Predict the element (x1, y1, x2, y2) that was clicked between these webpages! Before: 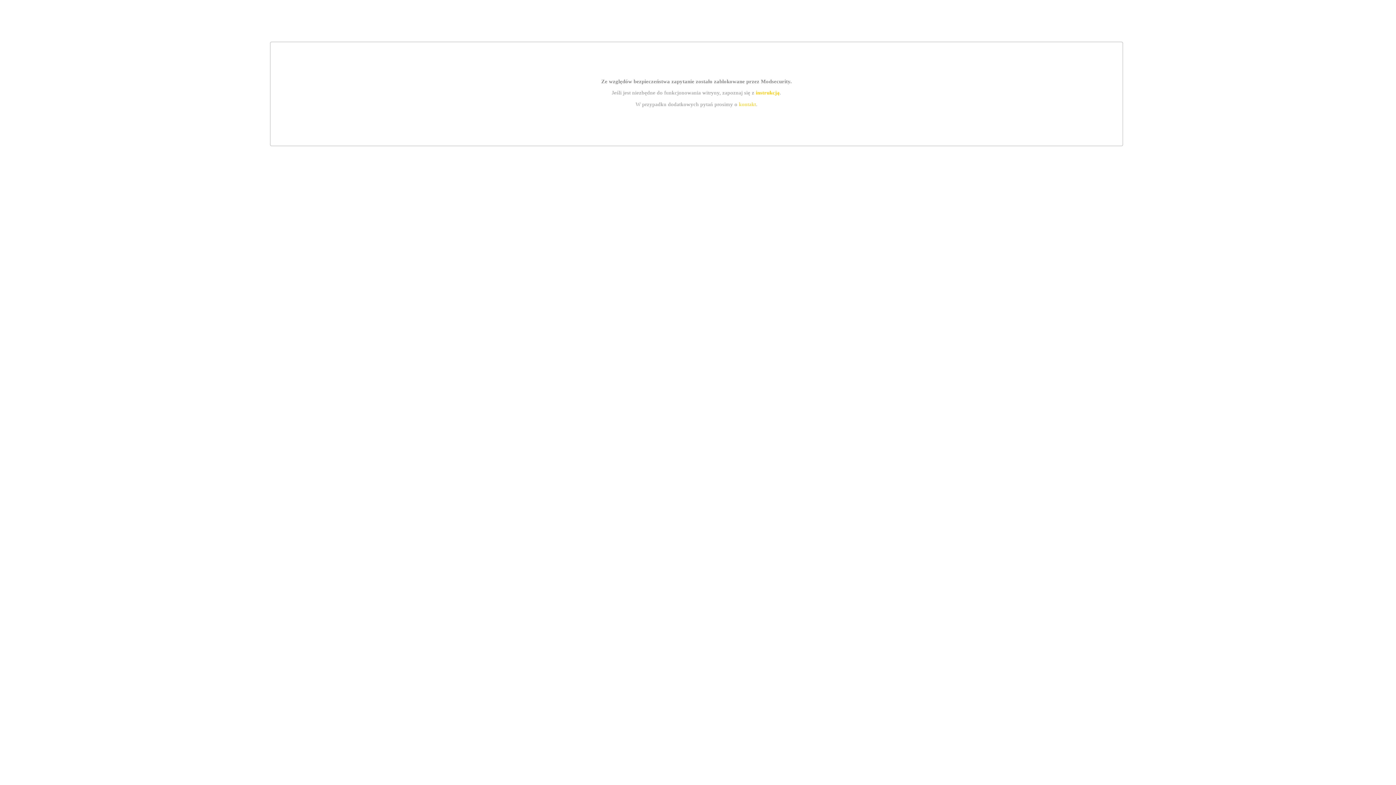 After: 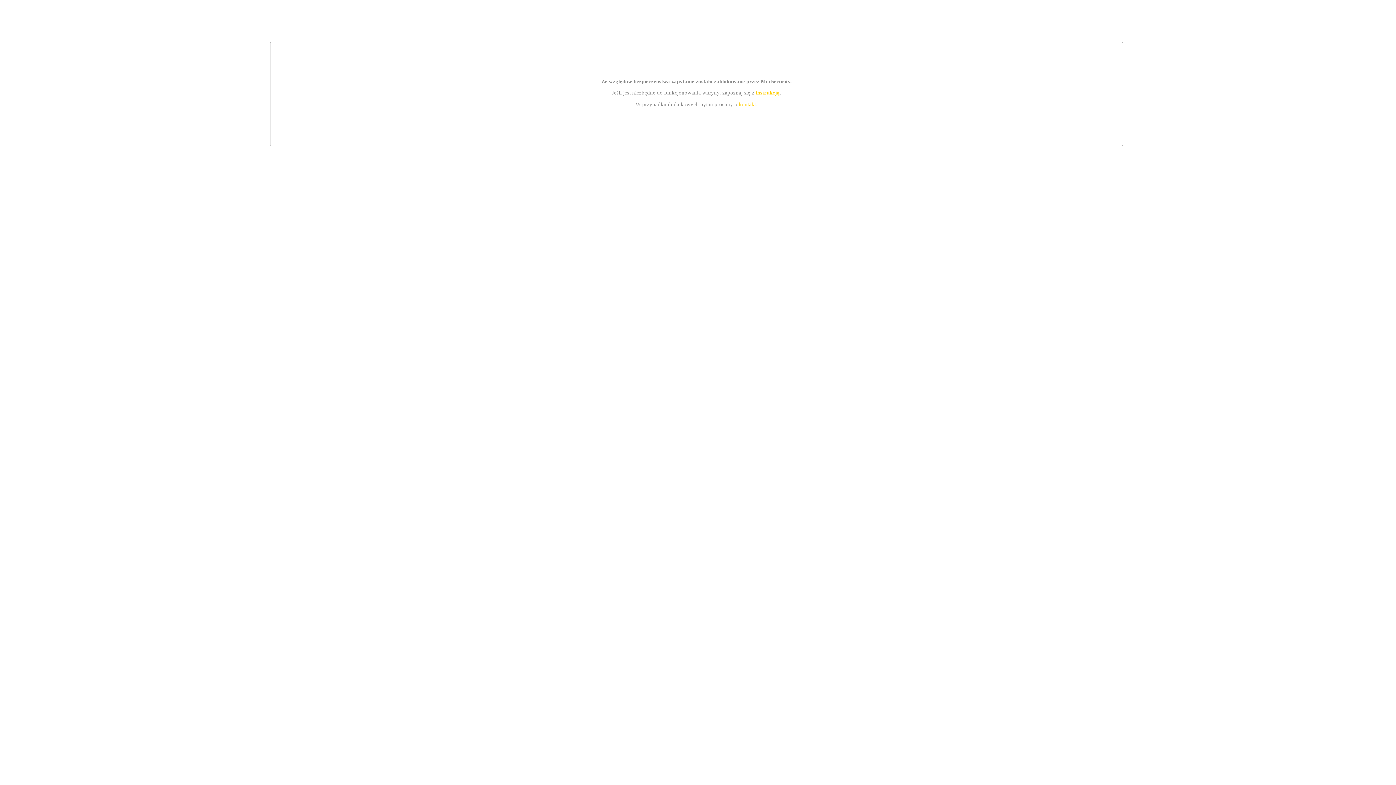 Action: bbox: (755, 89, 779, 95) label: instrukcją